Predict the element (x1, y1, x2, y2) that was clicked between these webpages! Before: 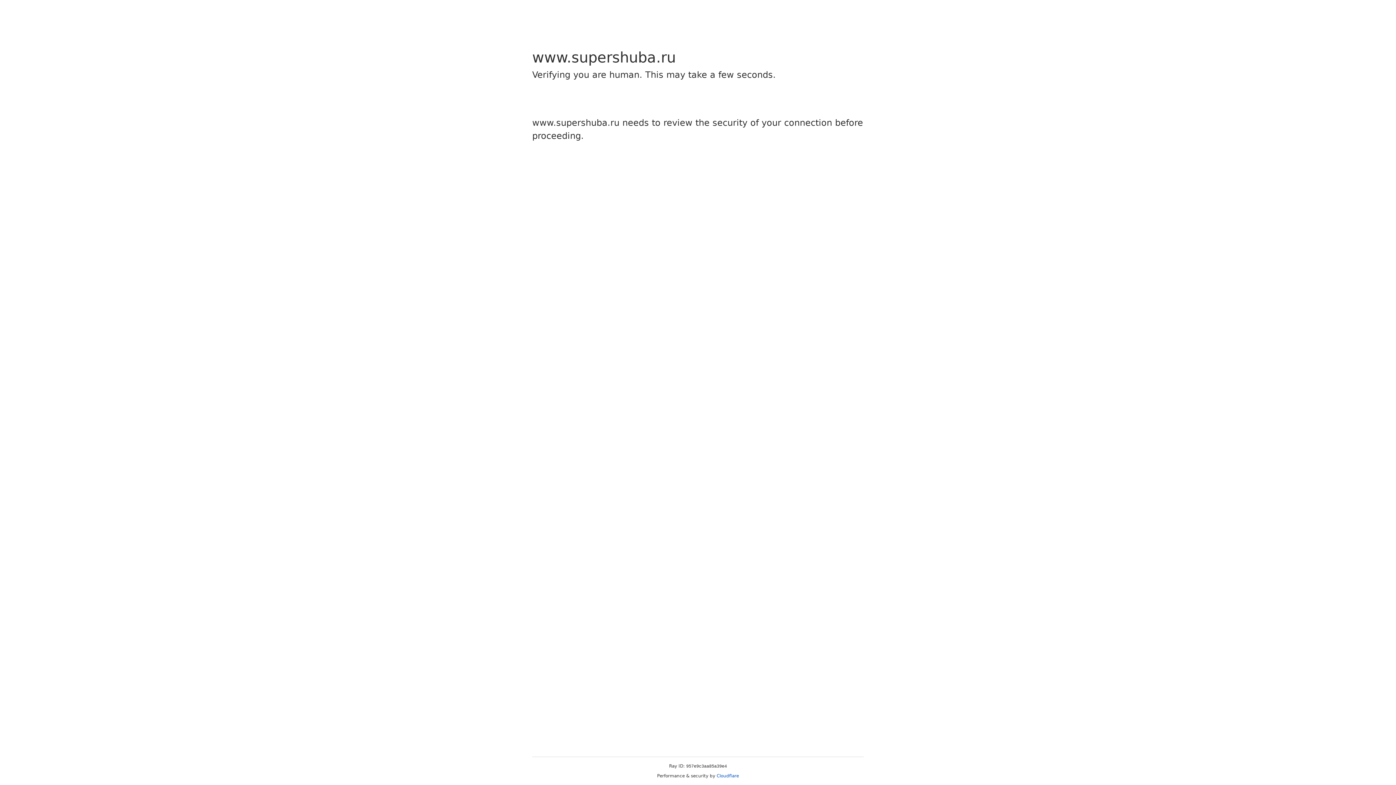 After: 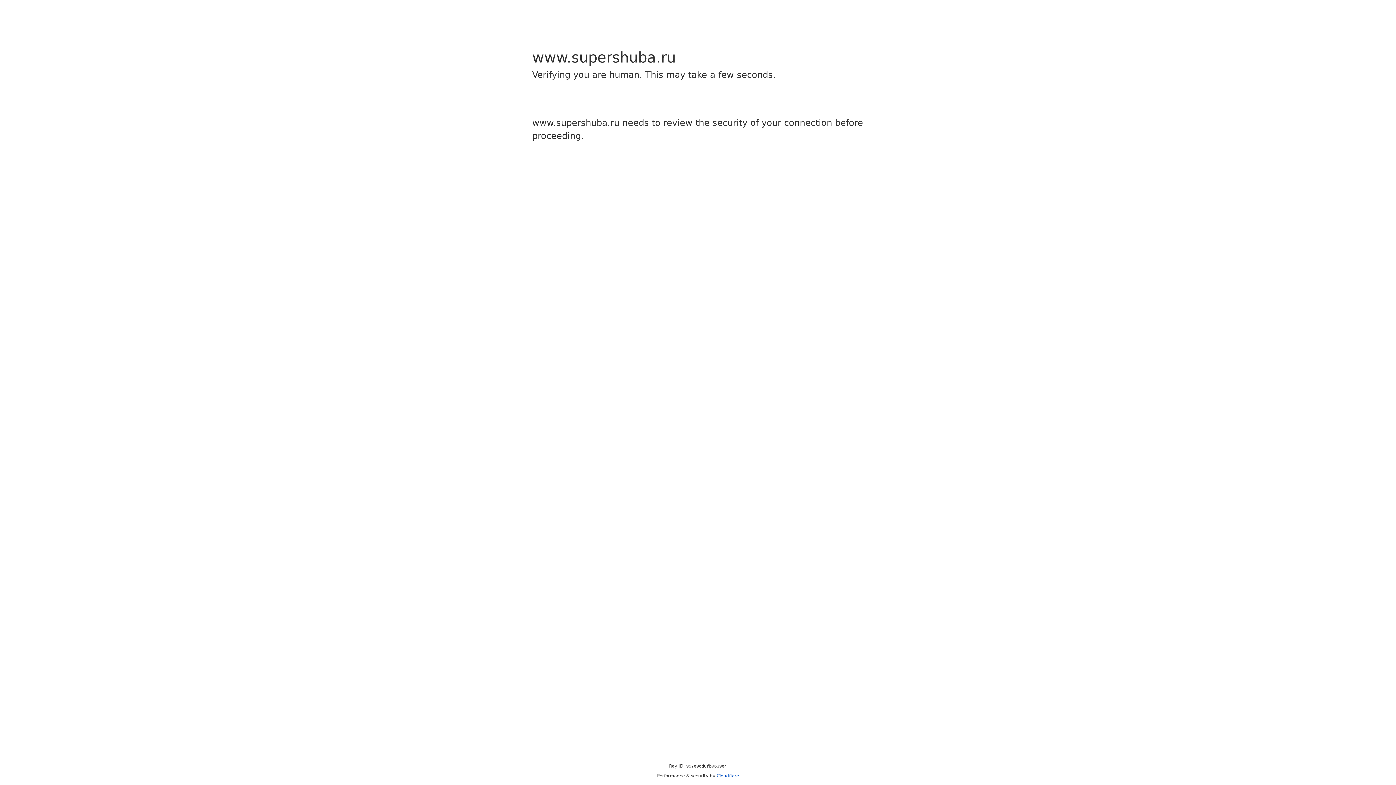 Action: label: Cloudflare bbox: (716, 773, 739, 778)